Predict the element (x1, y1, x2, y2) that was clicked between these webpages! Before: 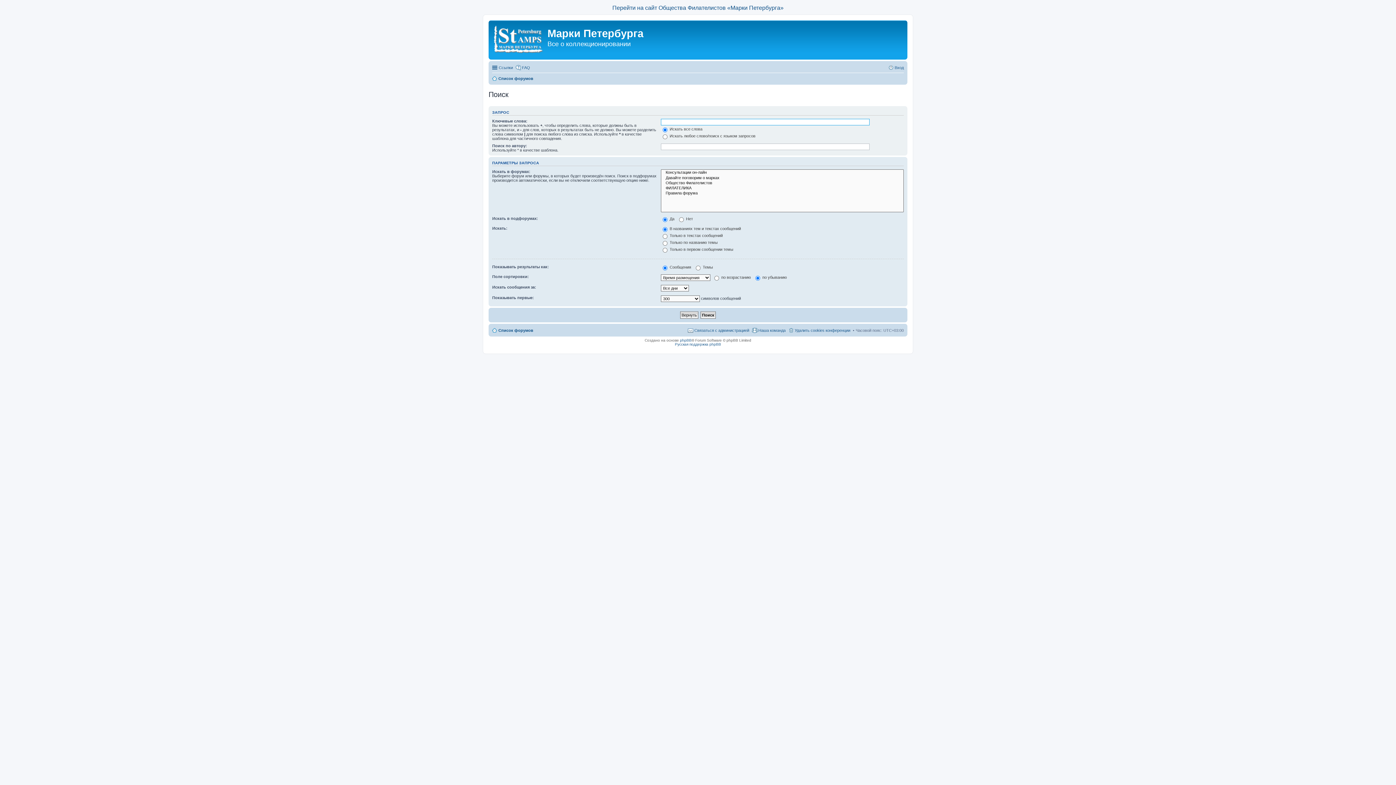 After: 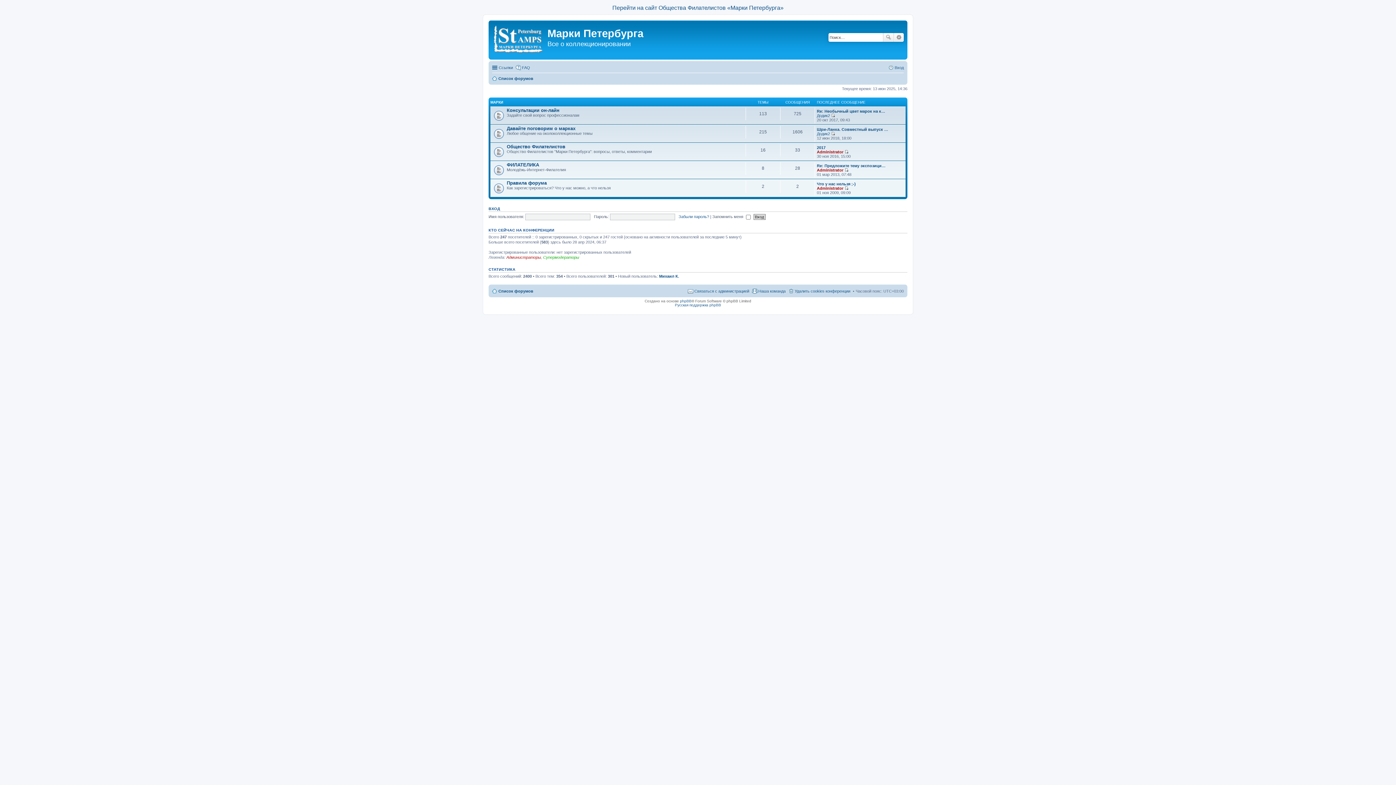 Action: label: Список форумов bbox: (492, 326, 533, 334)